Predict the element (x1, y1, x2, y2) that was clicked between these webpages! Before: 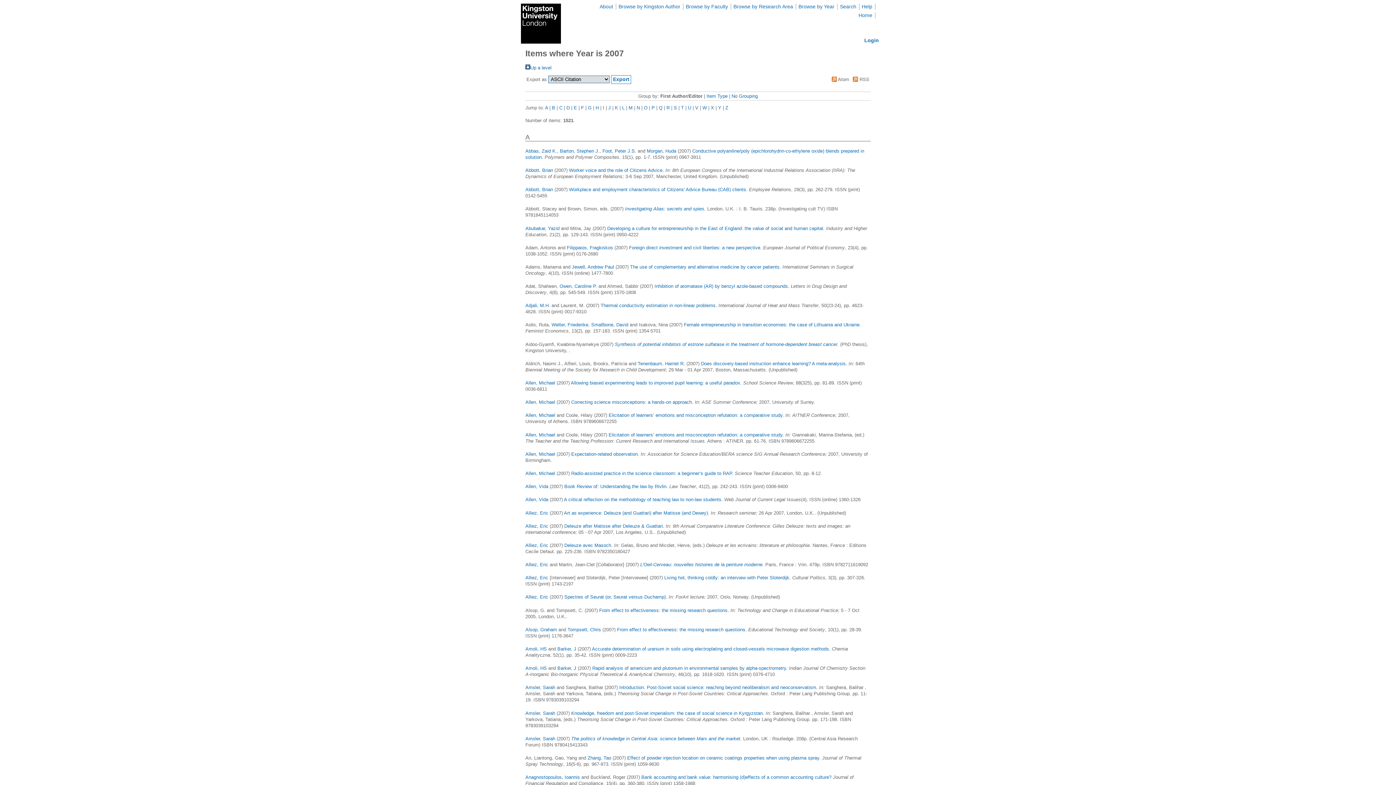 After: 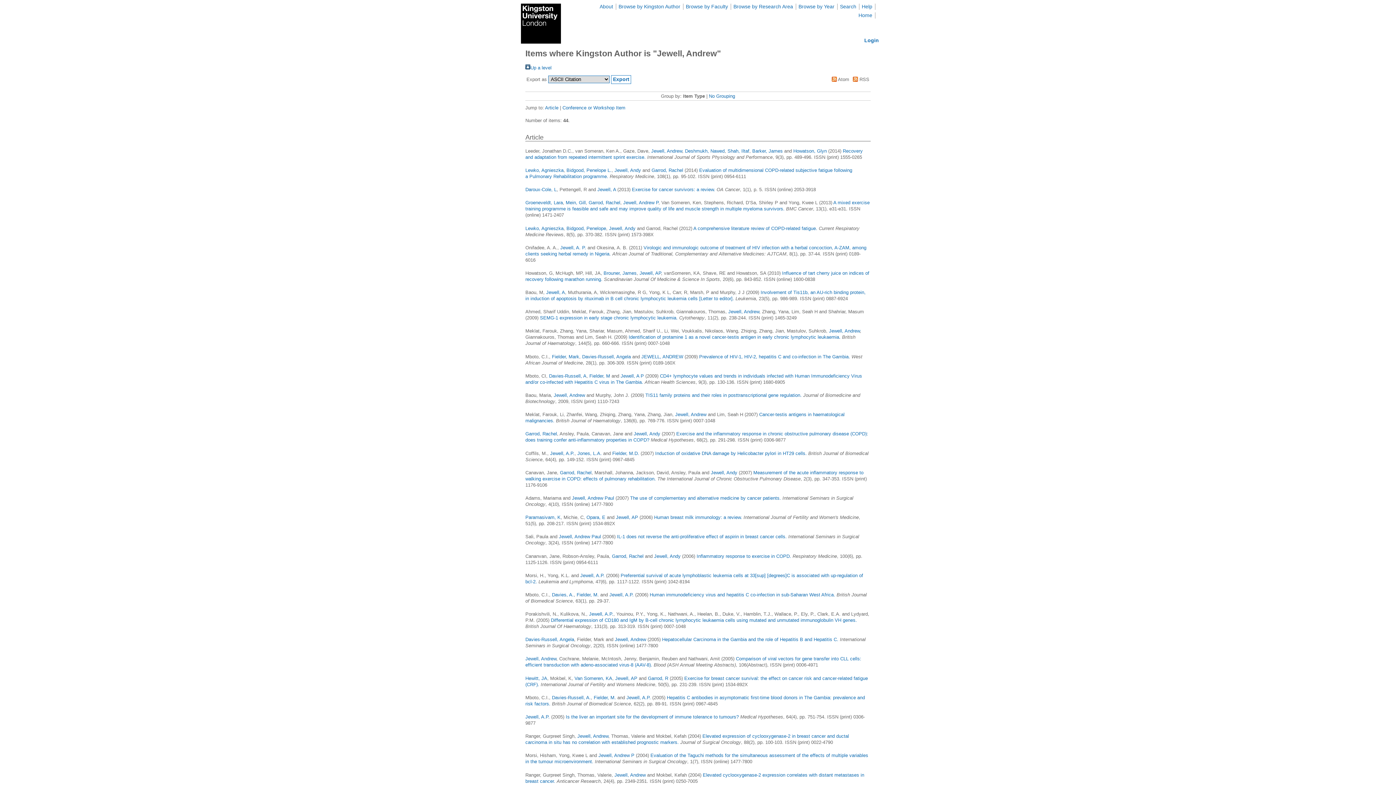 Action: bbox: (572, 264, 614, 269) label: Jewell, Andrew Paul